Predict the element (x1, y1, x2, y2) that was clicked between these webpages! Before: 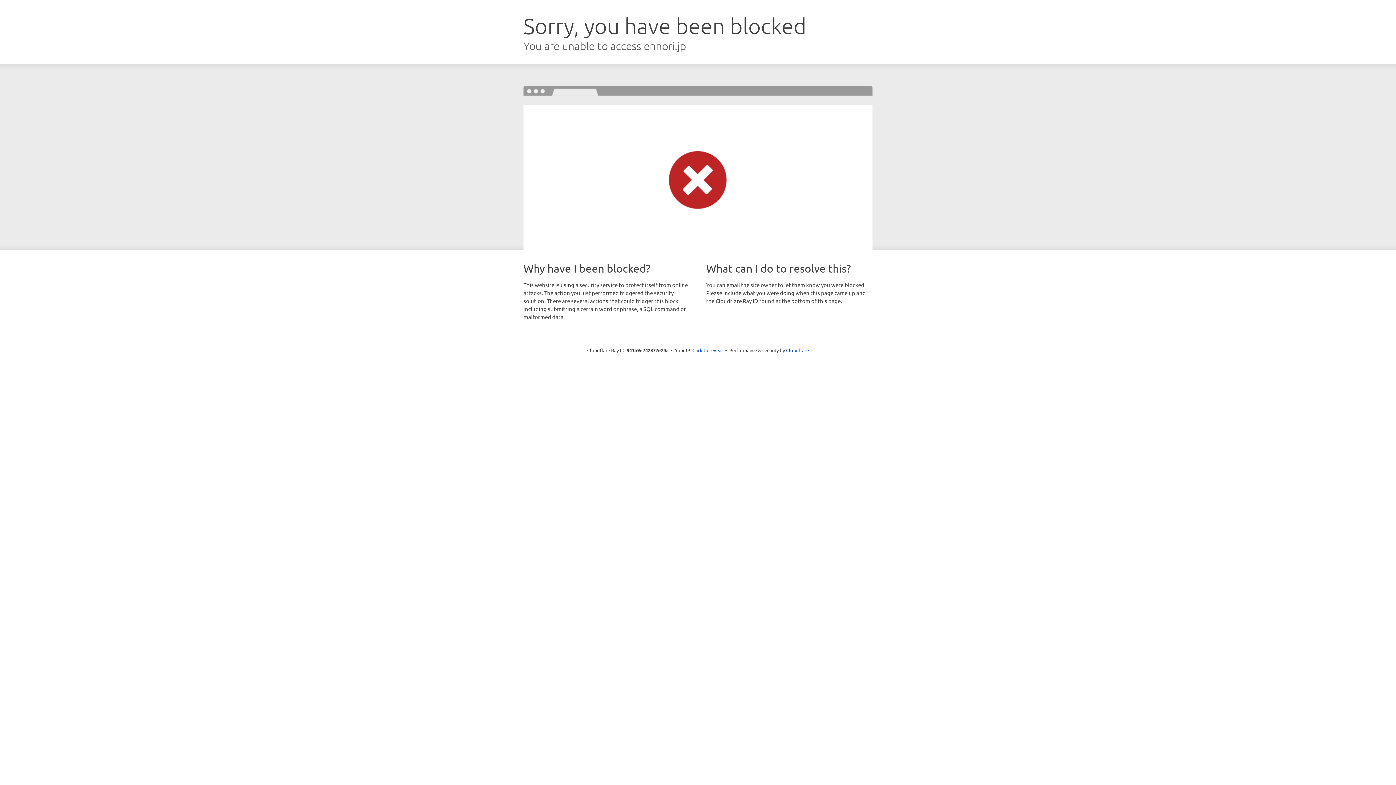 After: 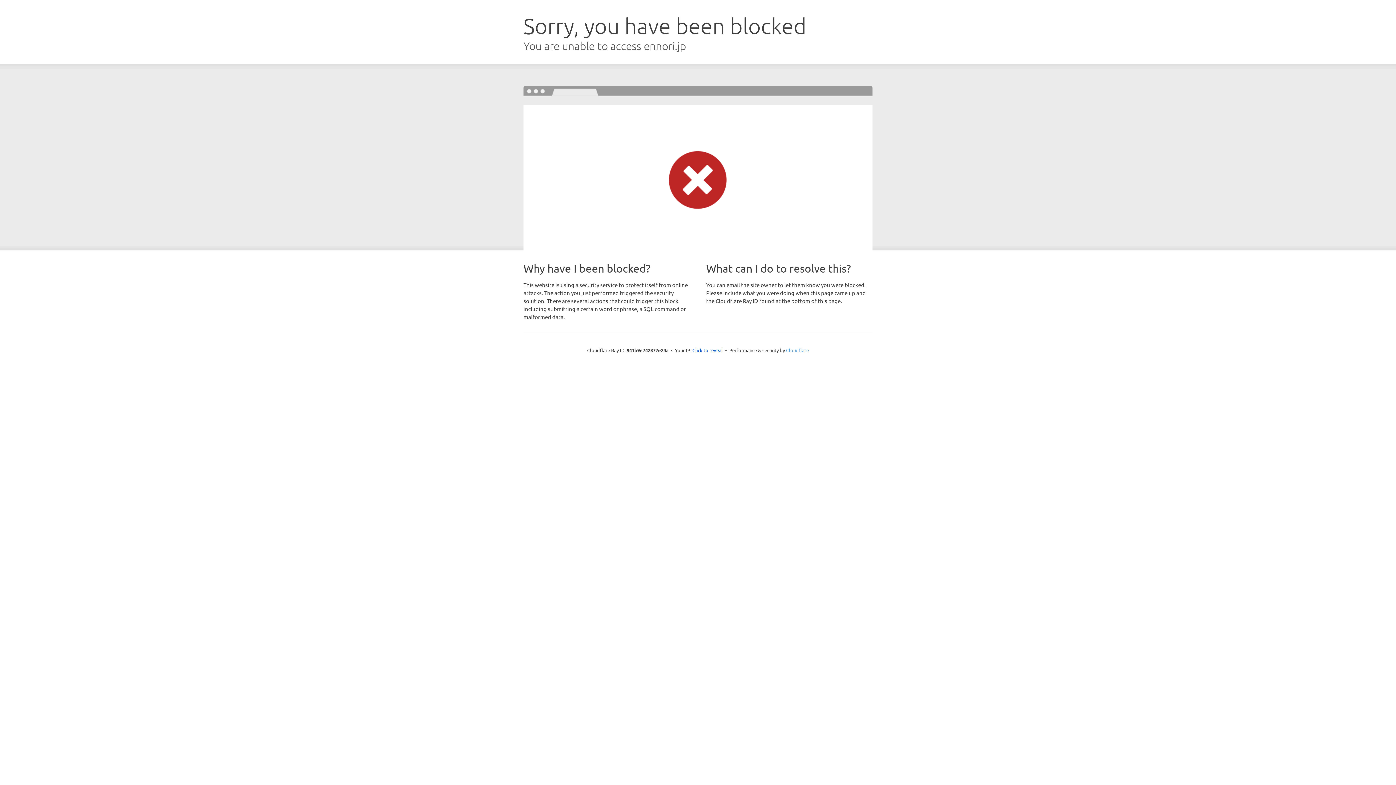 Action: bbox: (786, 347, 809, 353) label: Cloudflare